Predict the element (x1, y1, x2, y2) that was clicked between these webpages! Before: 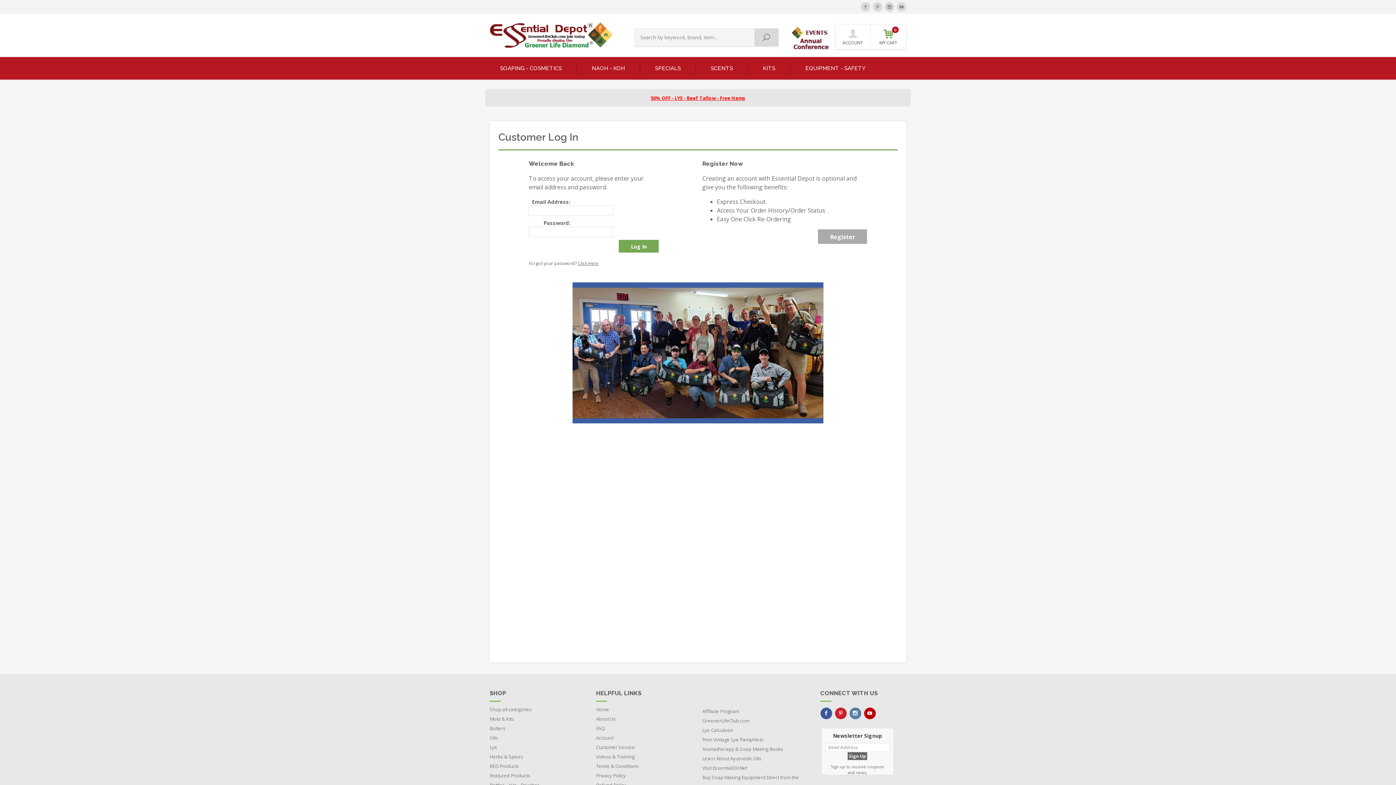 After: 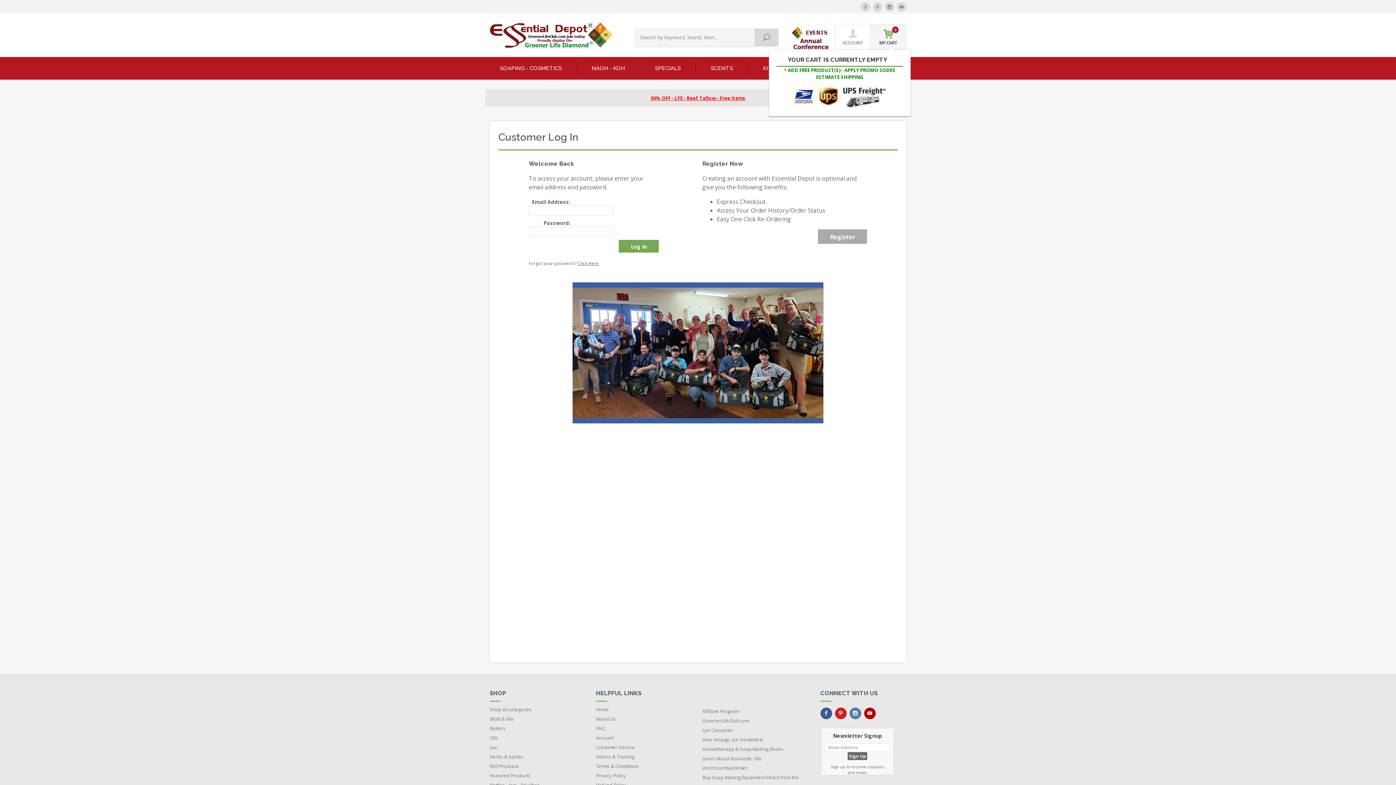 Action: bbox: (871, 24, 906, 48) label: MY CART
0